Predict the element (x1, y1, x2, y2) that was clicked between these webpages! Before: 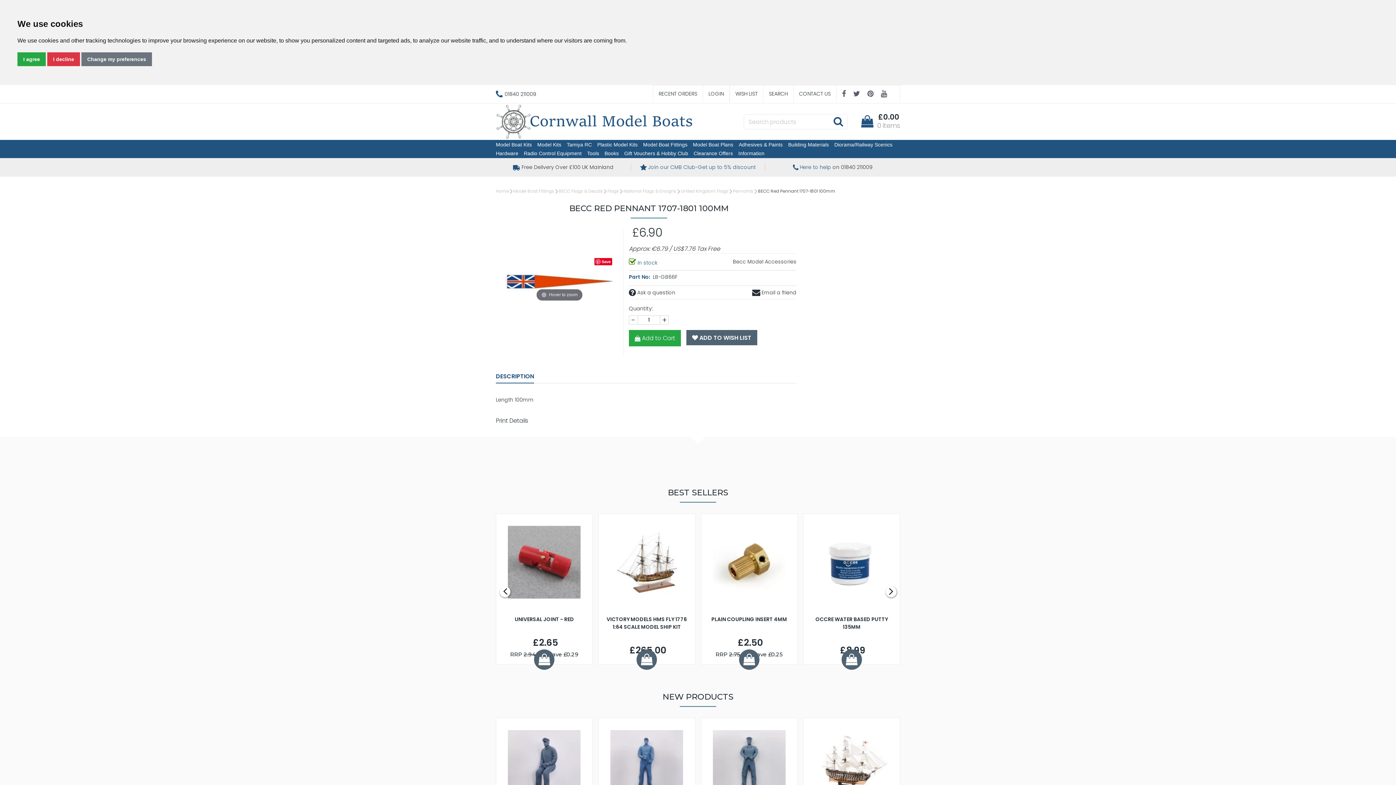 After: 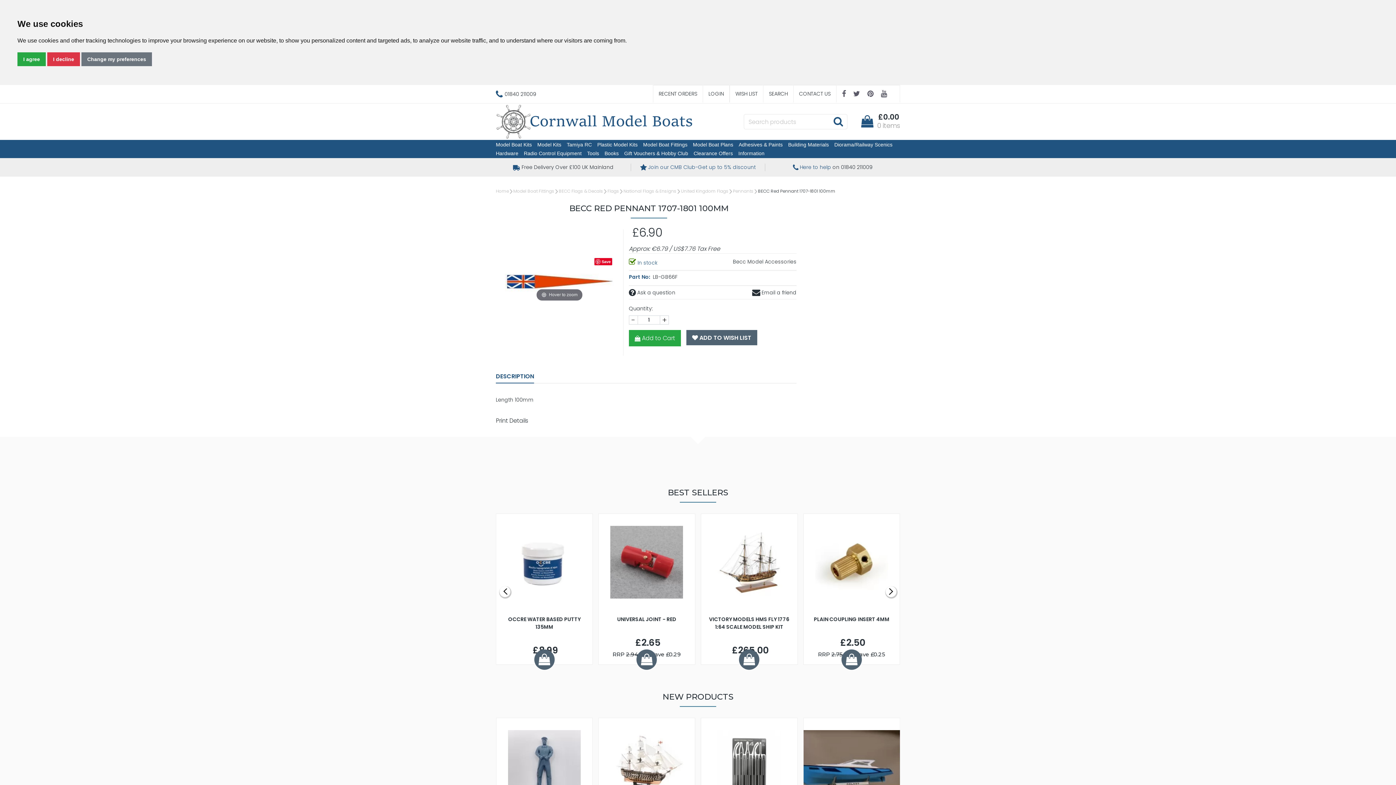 Action: bbox: (885, 586, 896, 597)